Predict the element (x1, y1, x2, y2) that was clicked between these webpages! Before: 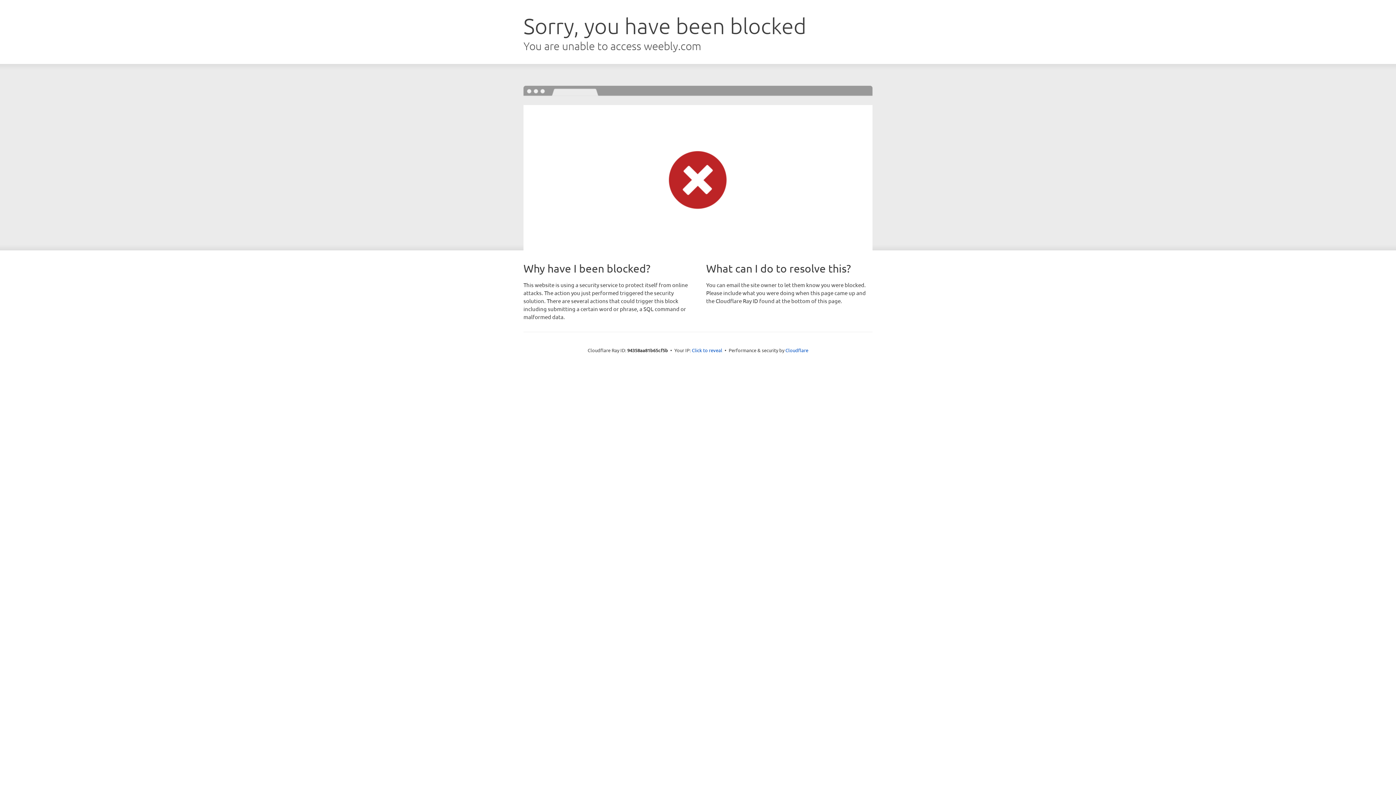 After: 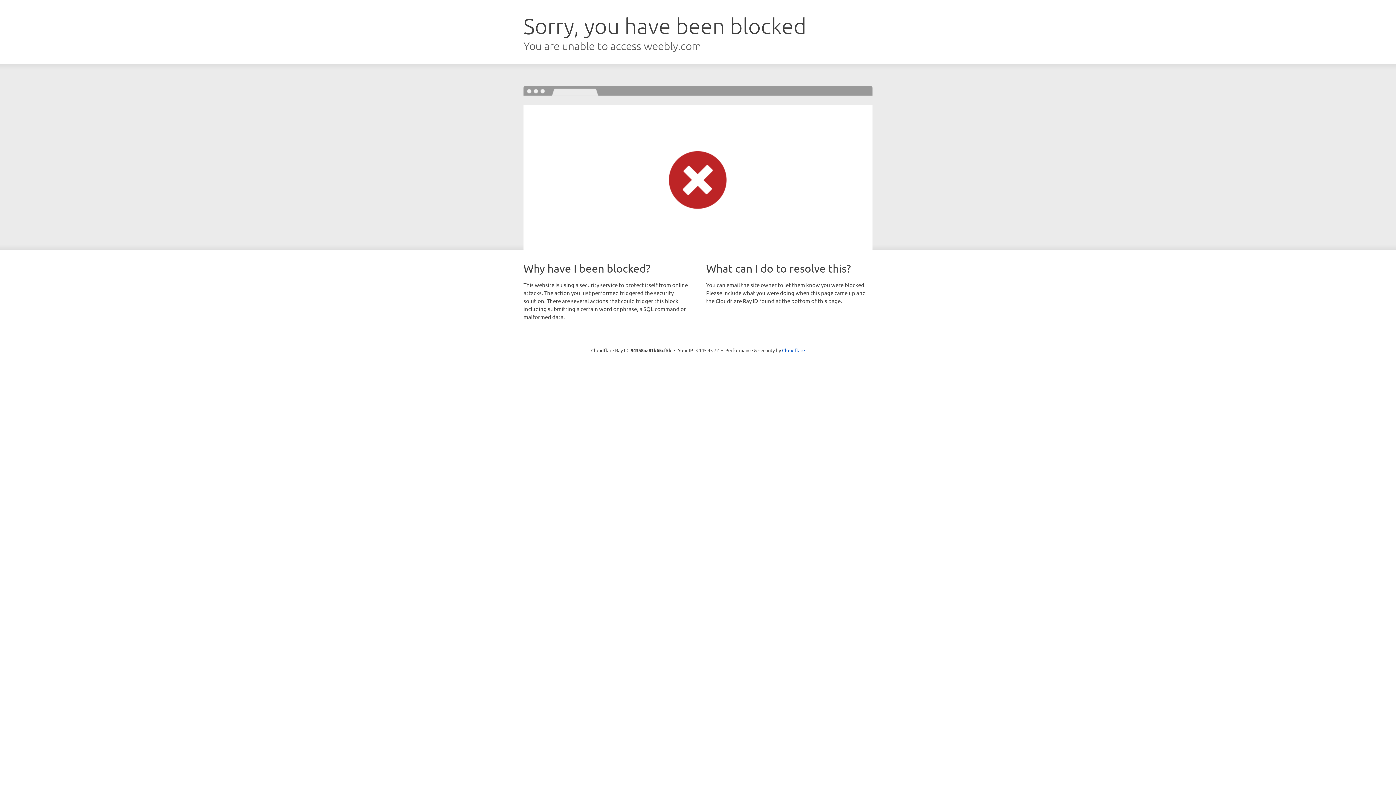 Action: label: Click to reveal bbox: (692, 346, 722, 353)